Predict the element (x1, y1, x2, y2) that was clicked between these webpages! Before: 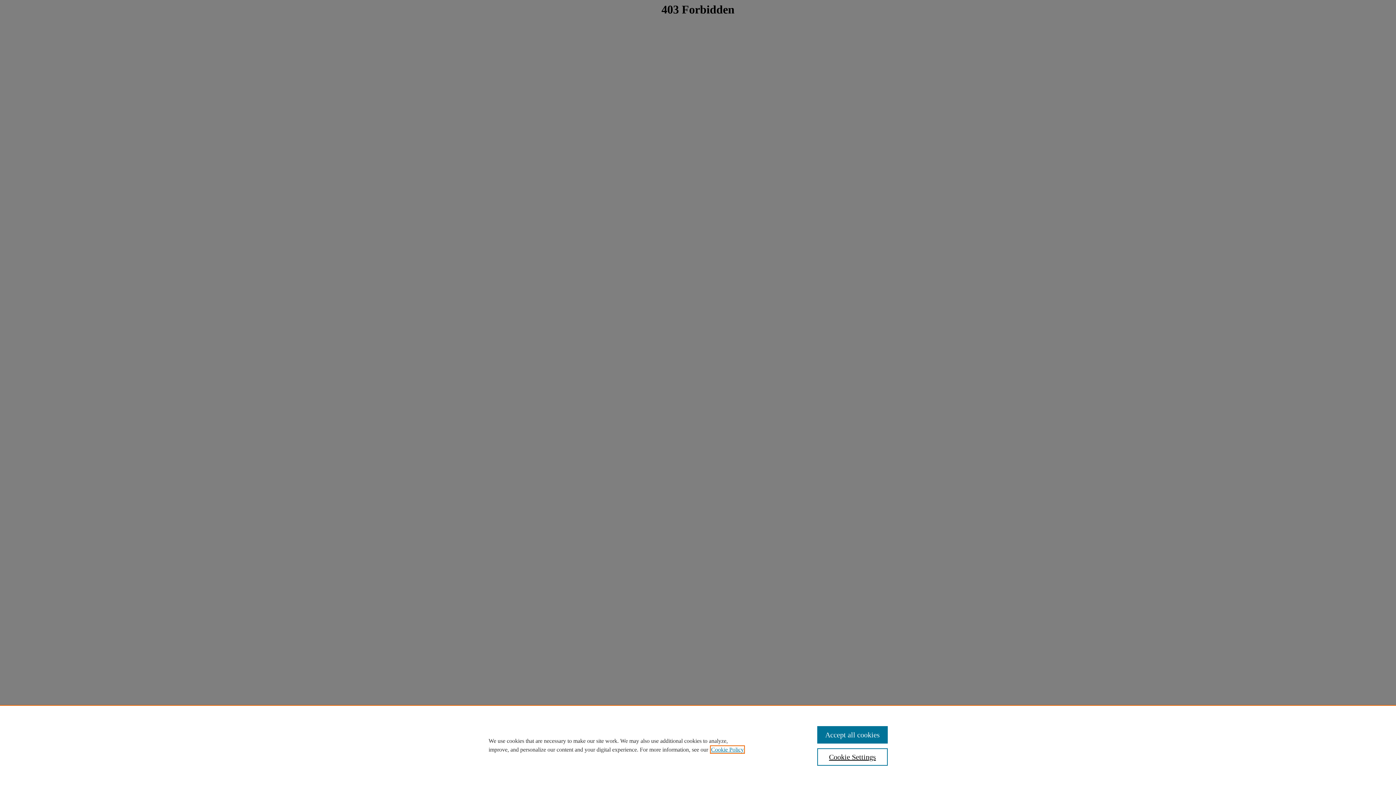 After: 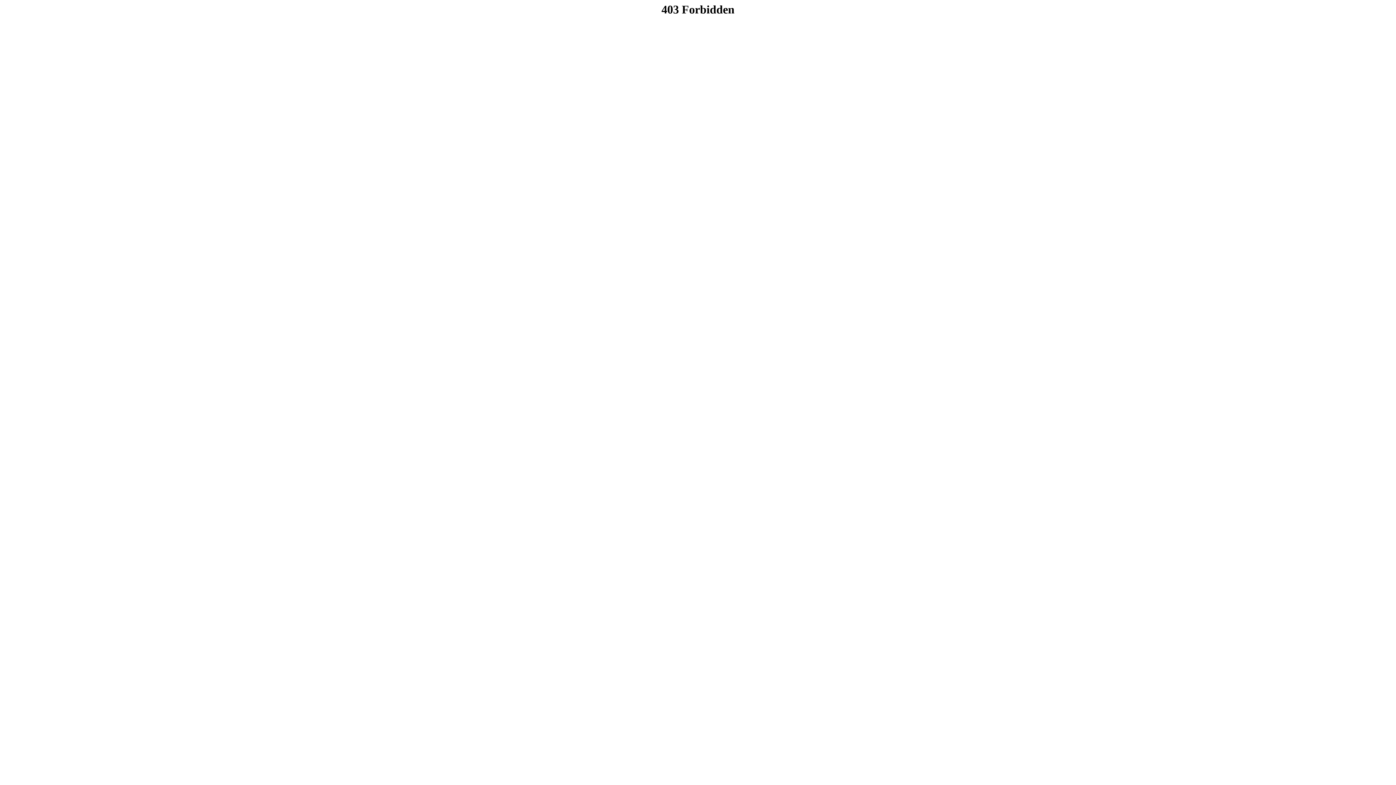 Action: bbox: (817, 726, 887, 744) label: Accept all cookies